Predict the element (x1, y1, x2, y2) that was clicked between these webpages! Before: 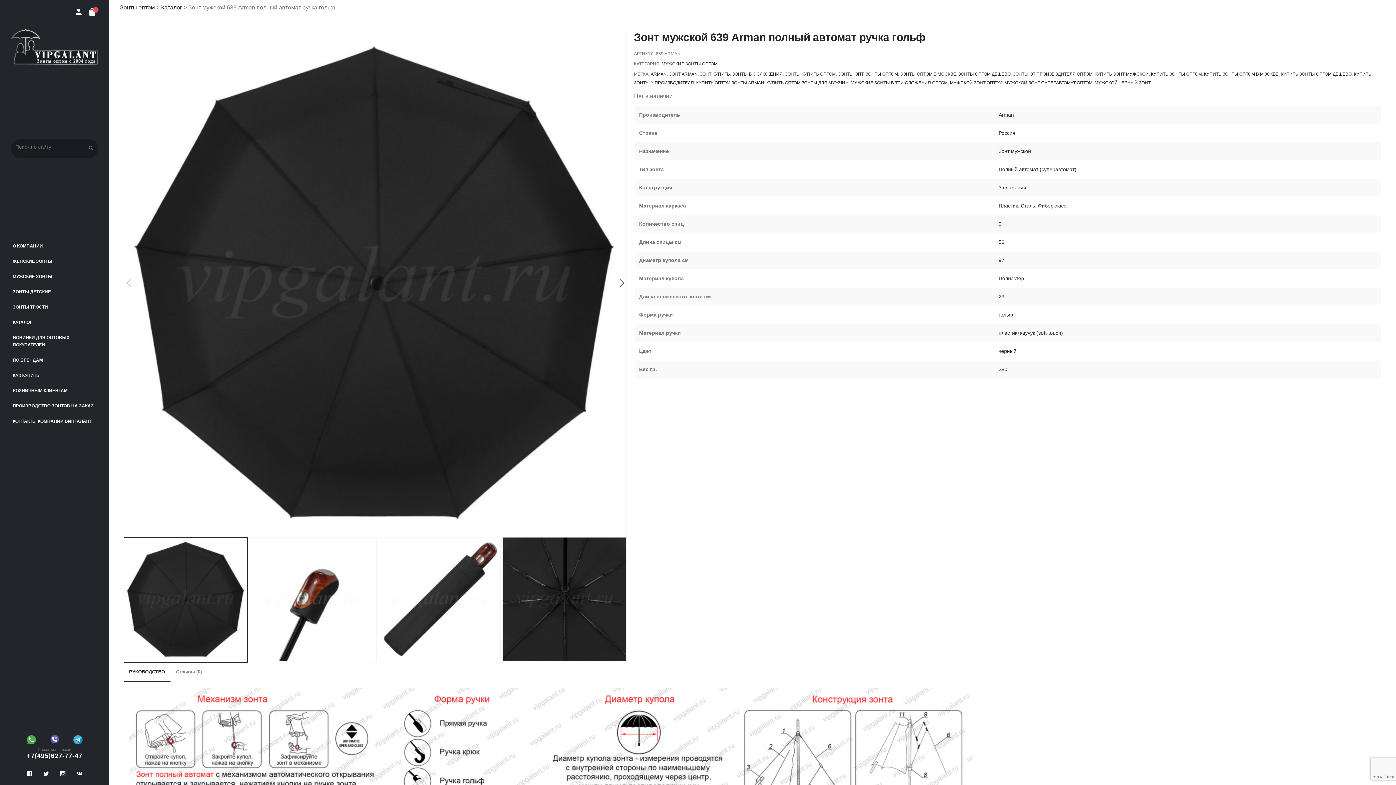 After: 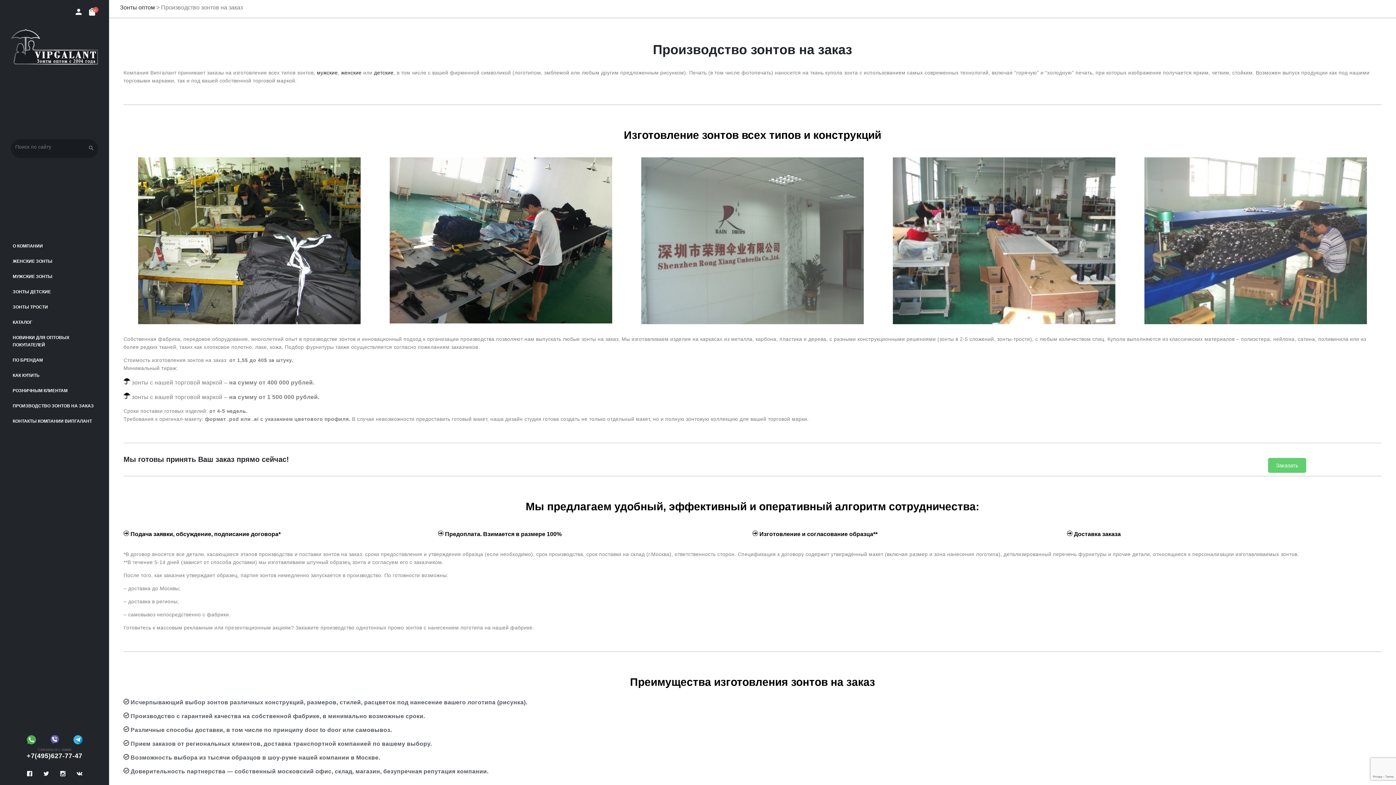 Action: label: ПРОИЗВОДСТВО ЗОНТОВ НА ЗАКАЗ bbox: (12, 403, 93, 408)